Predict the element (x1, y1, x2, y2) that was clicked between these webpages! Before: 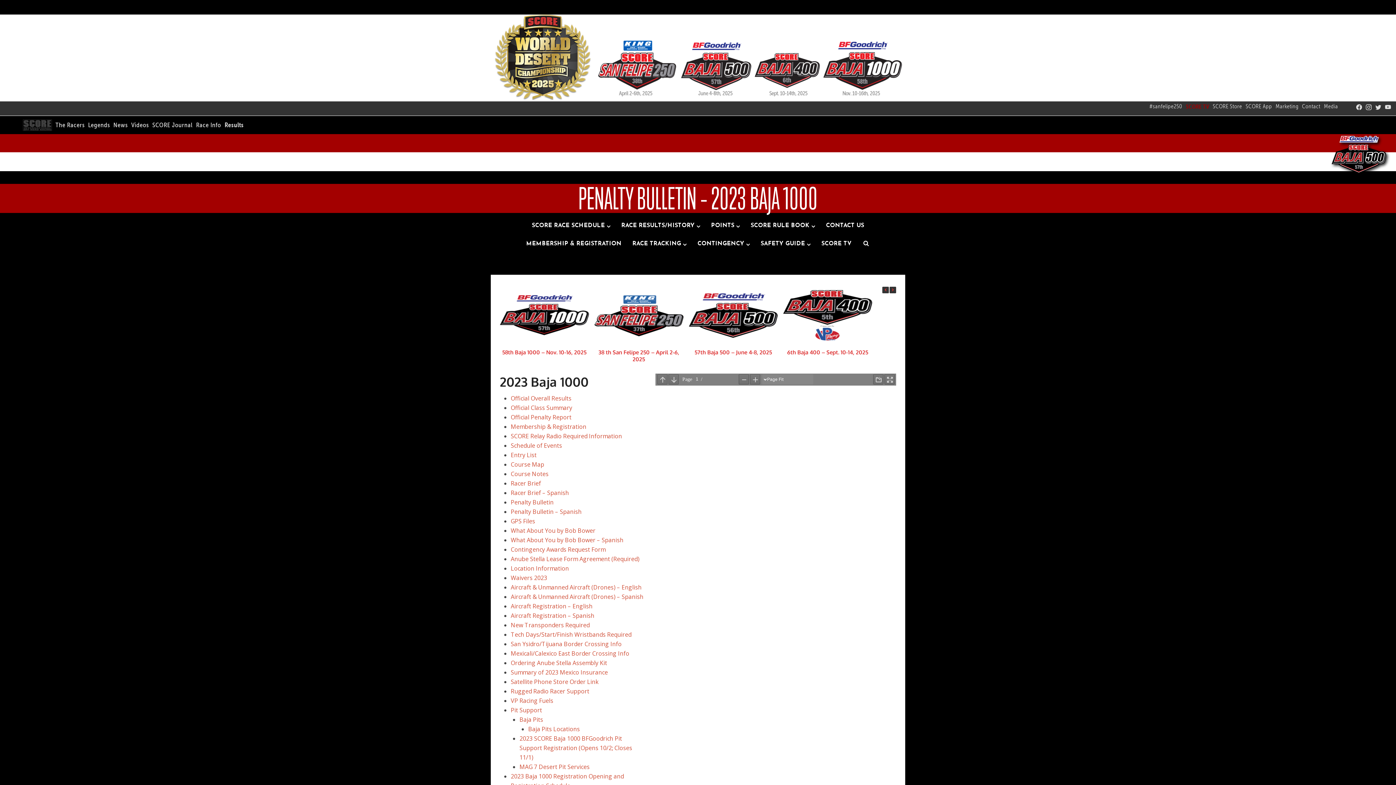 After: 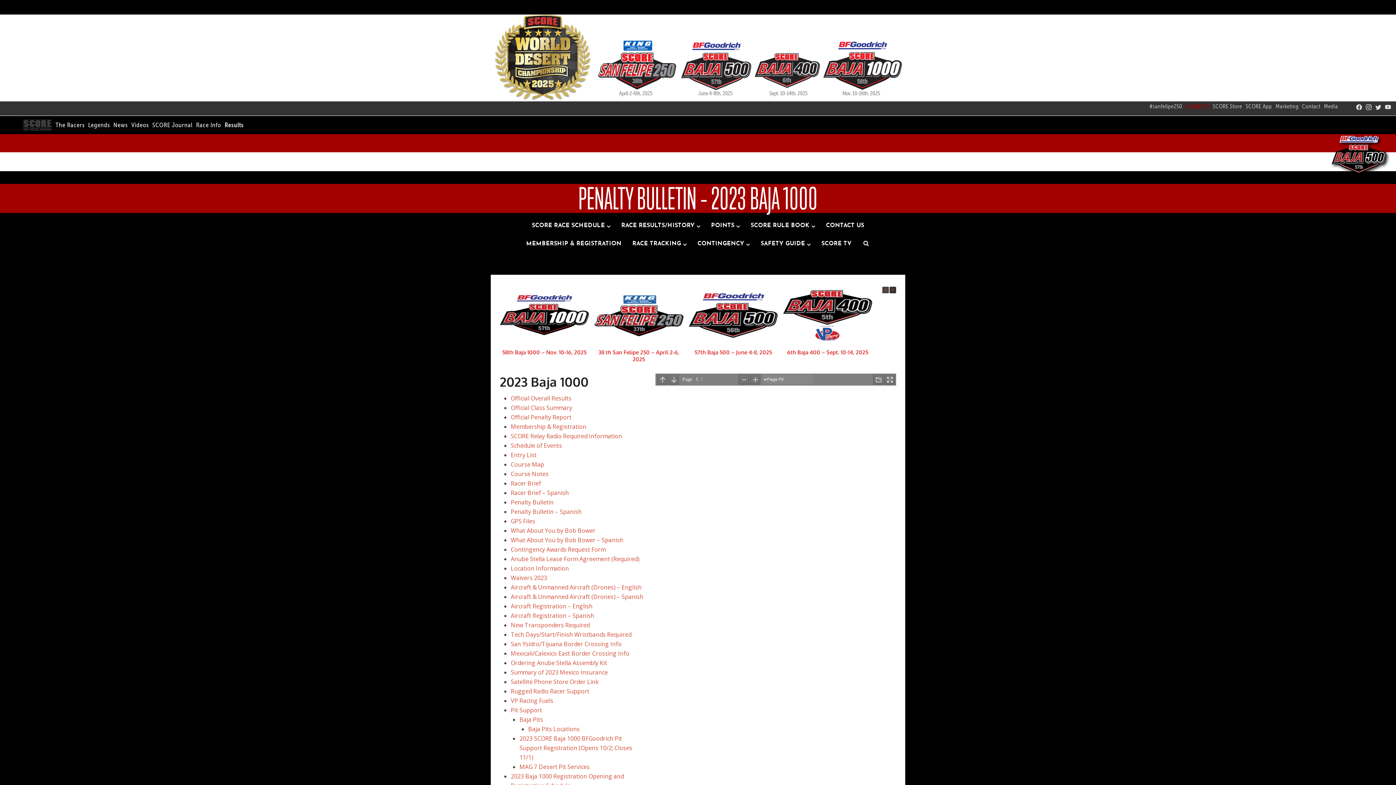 Action: bbox: (882, 287, 889, 293) label: Previous Posts